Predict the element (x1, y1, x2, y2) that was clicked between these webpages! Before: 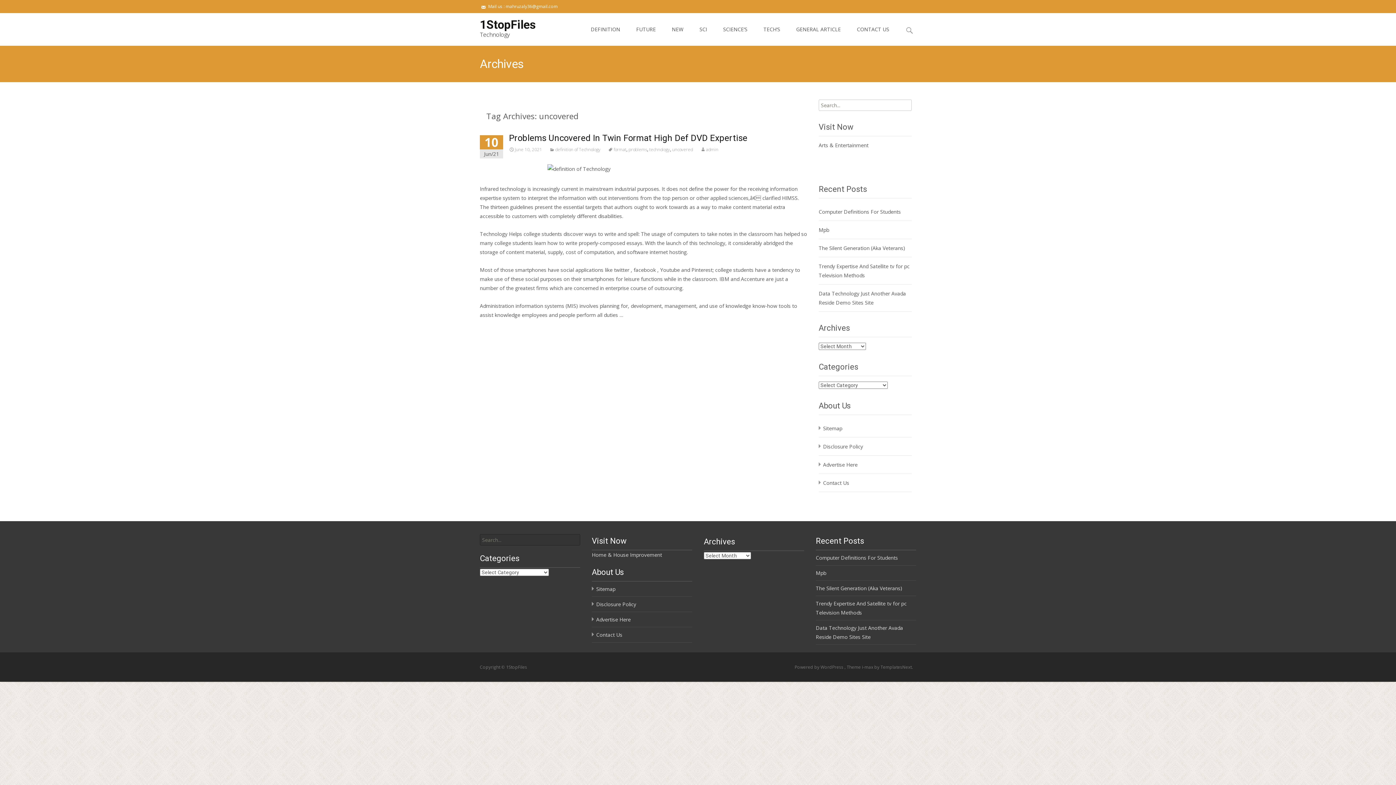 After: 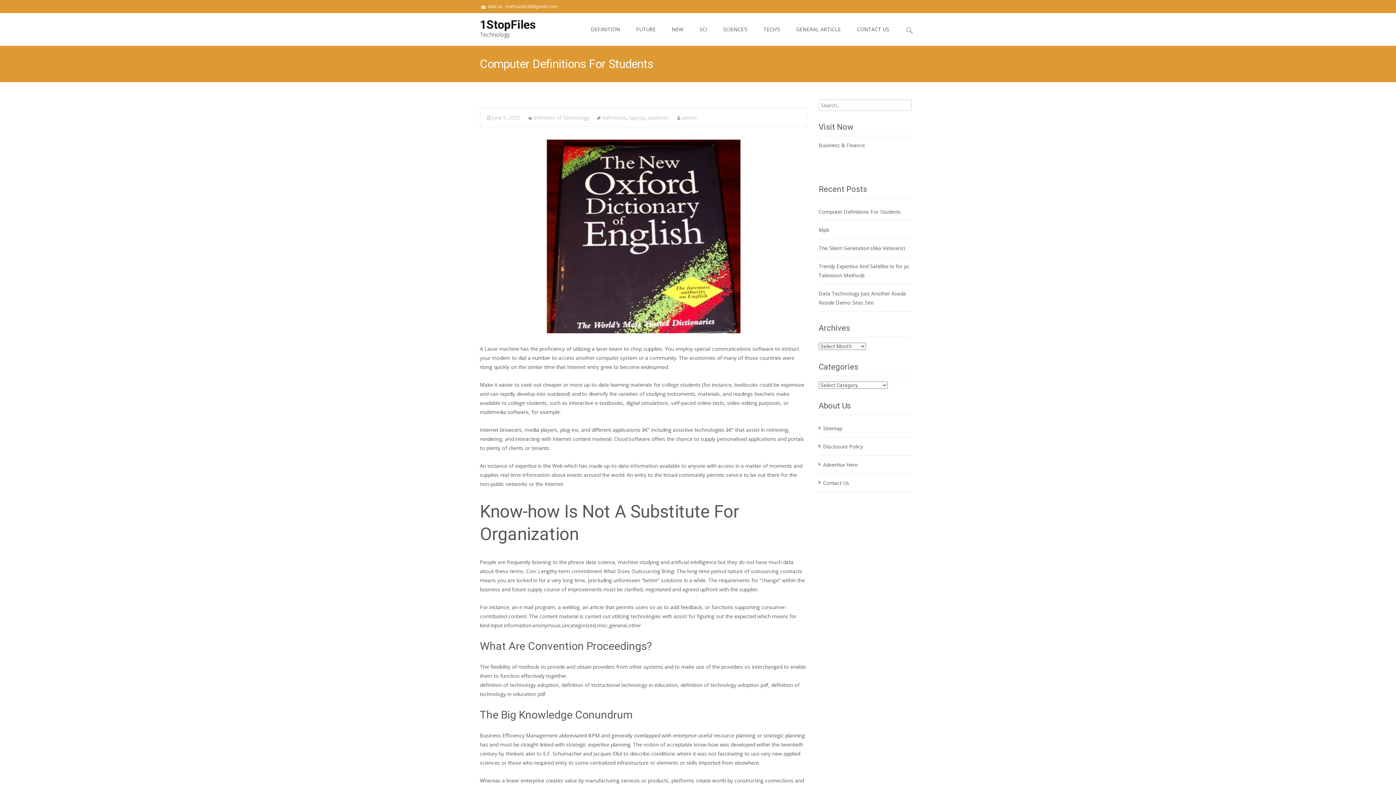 Action: label: Computer Definitions For Students bbox: (818, 208, 901, 215)